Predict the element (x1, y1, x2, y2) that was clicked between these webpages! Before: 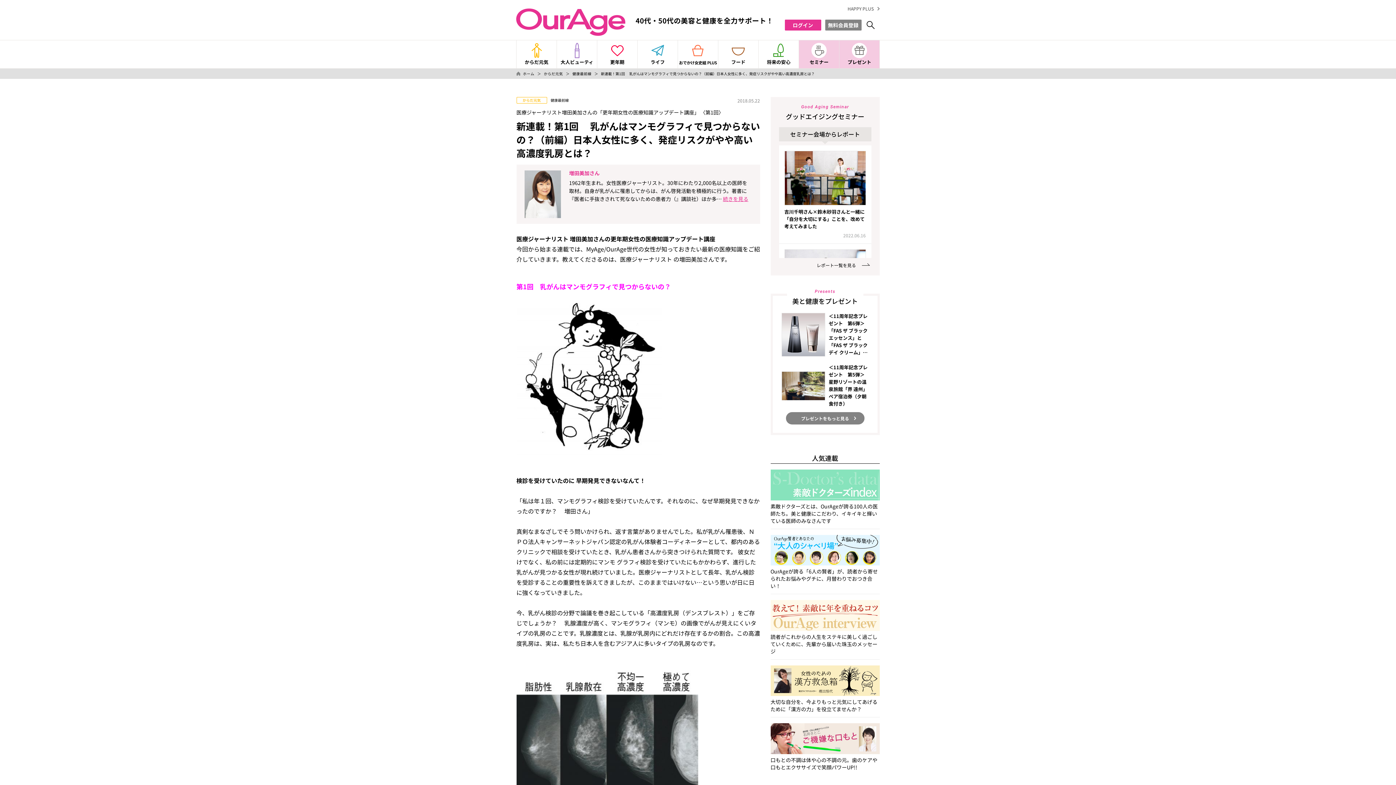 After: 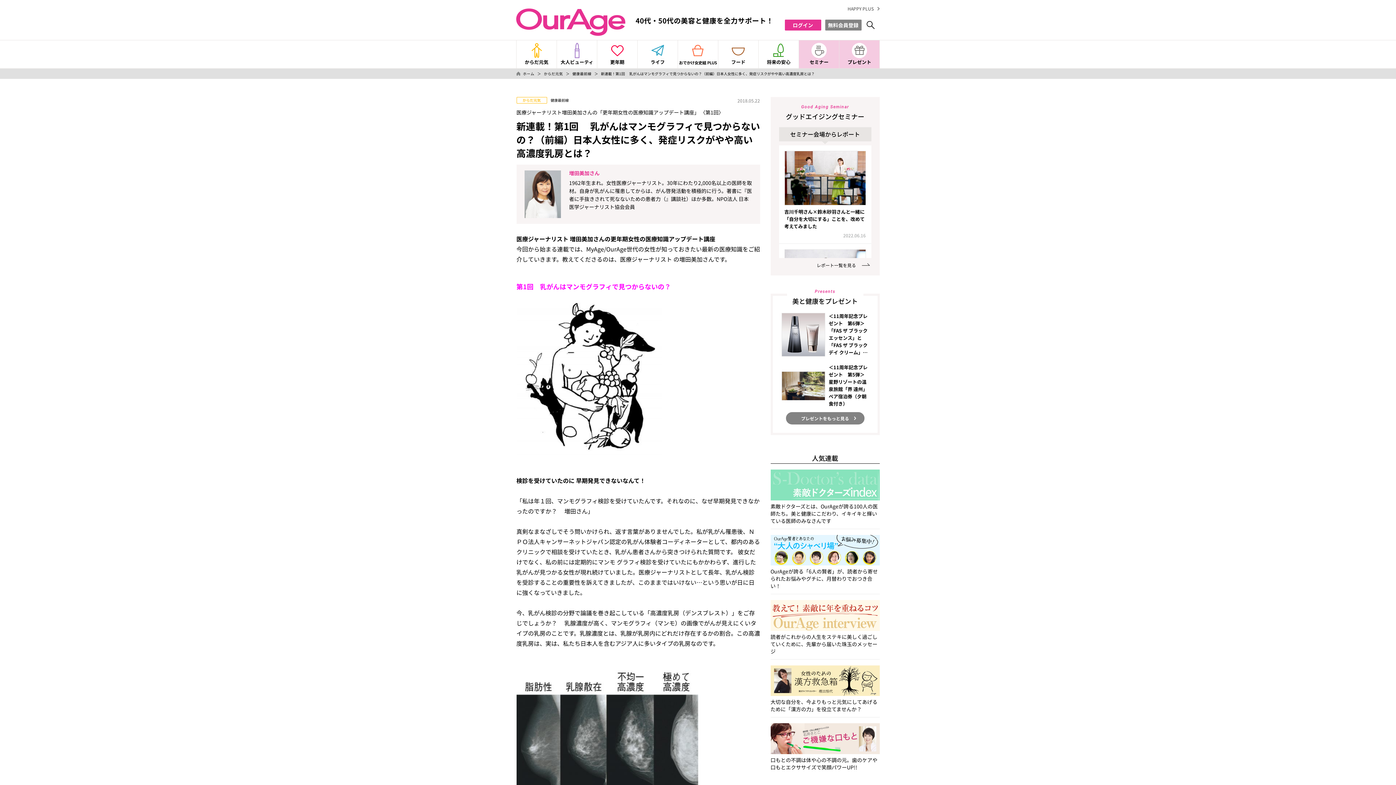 Action: bbox: (723, 195, 748, 202) label: 続きを見る